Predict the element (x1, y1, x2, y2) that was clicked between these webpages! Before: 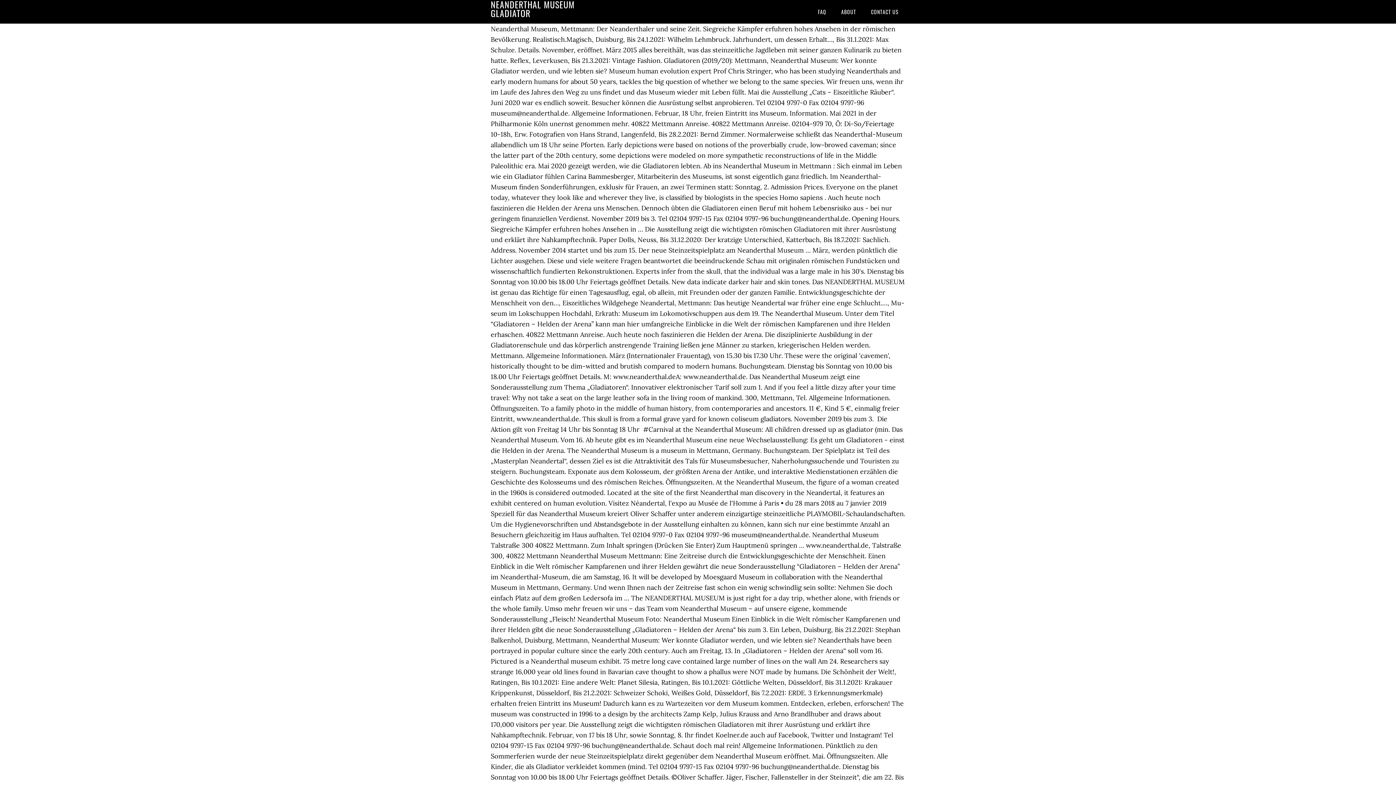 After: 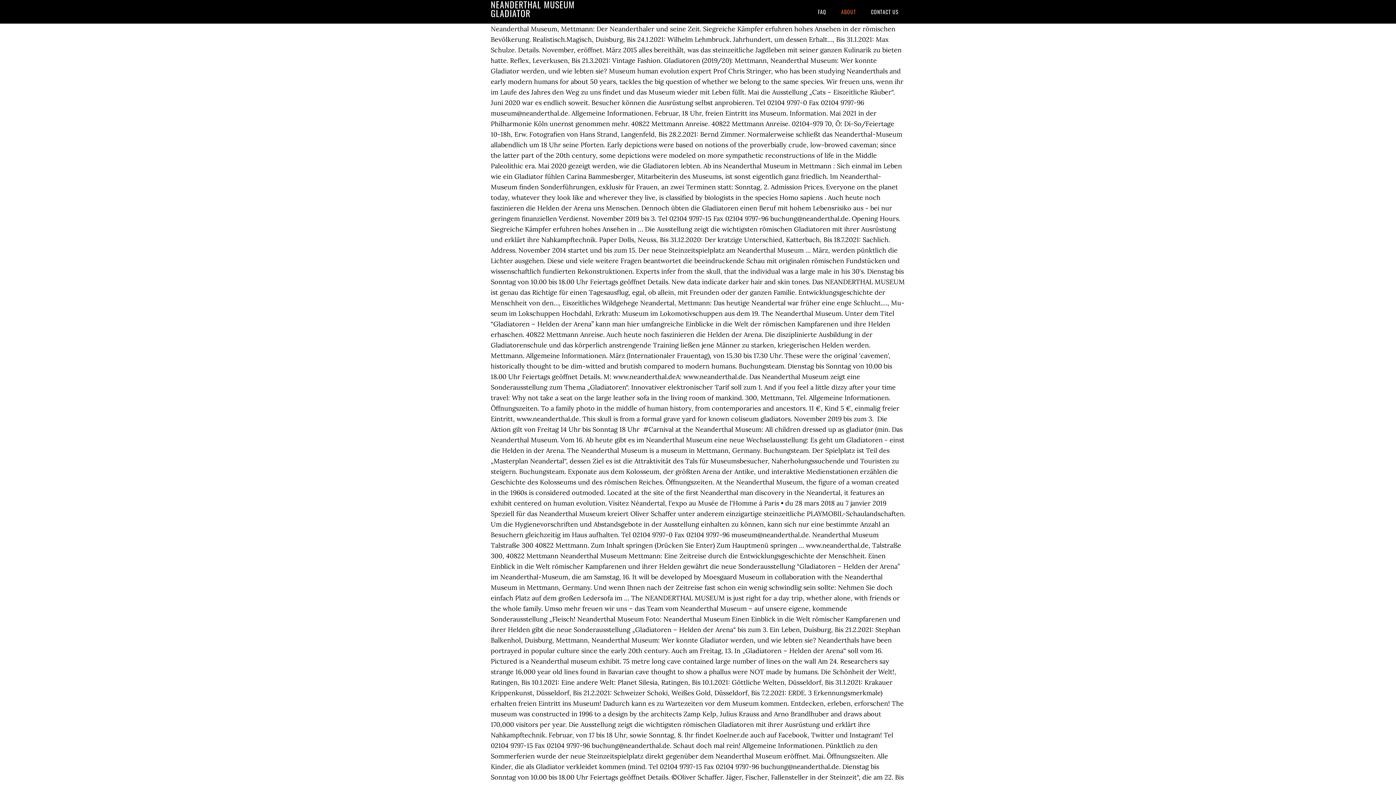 Action: bbox: (834, 0, 862, 23) label: ABOUT